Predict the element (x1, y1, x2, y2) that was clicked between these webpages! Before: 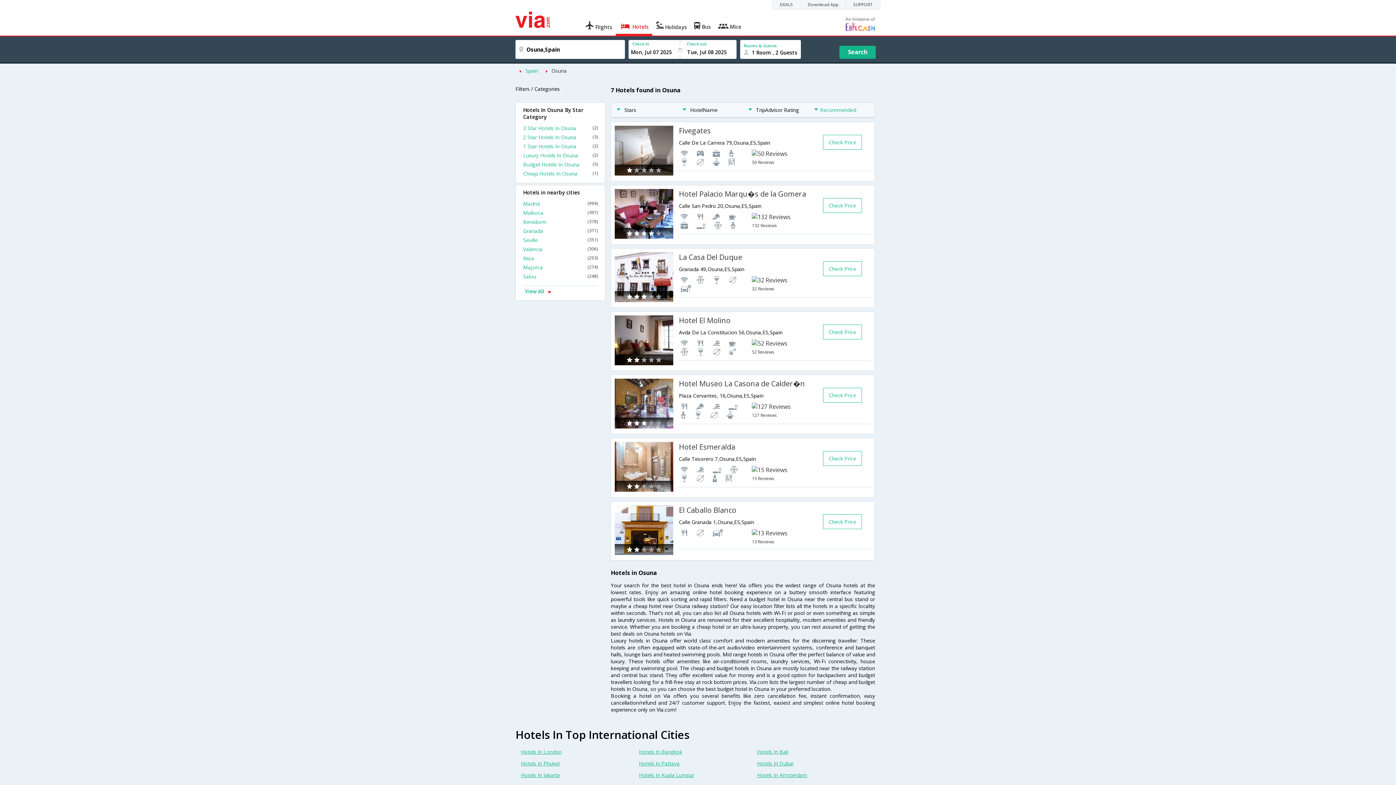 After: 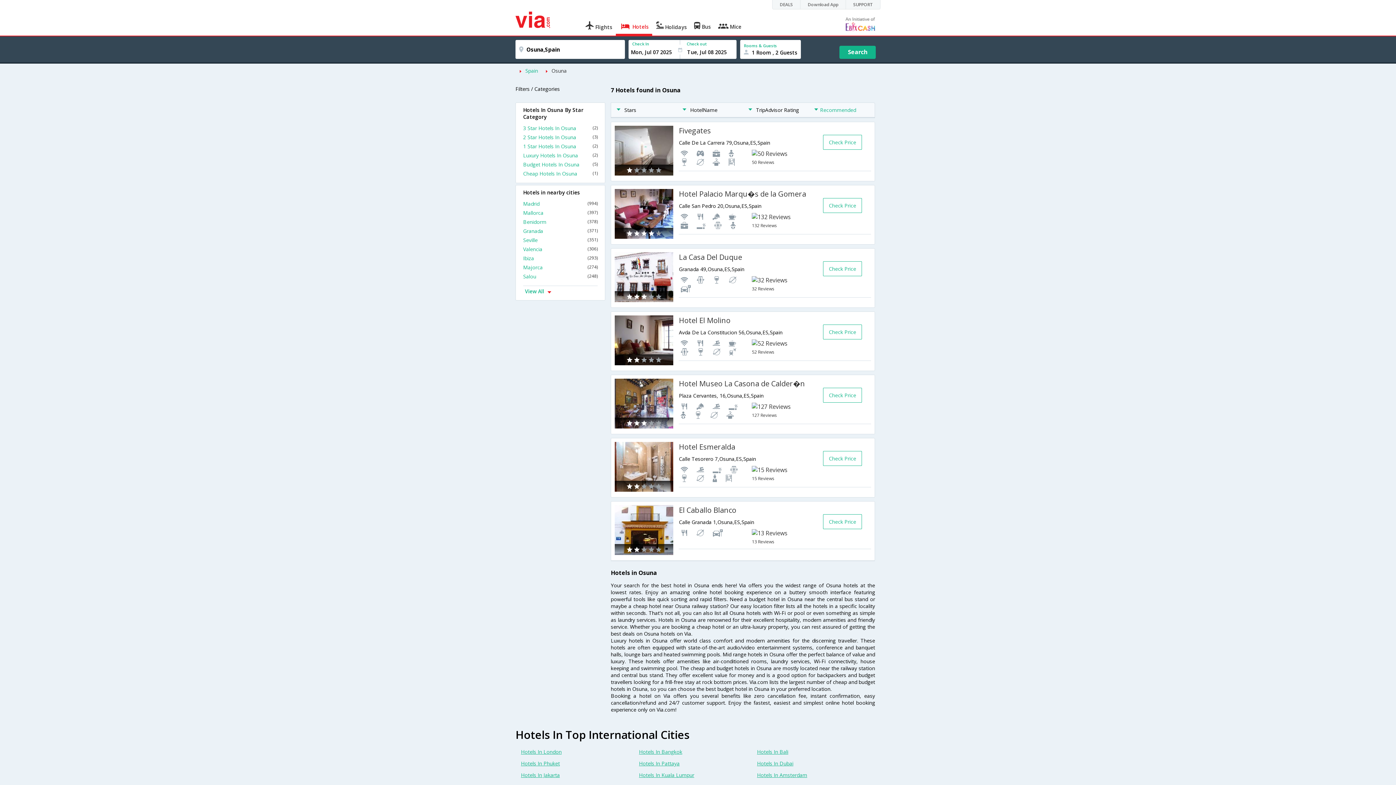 Action: label: Benidorm
(378) bbox: (523, 218, 597, 227)